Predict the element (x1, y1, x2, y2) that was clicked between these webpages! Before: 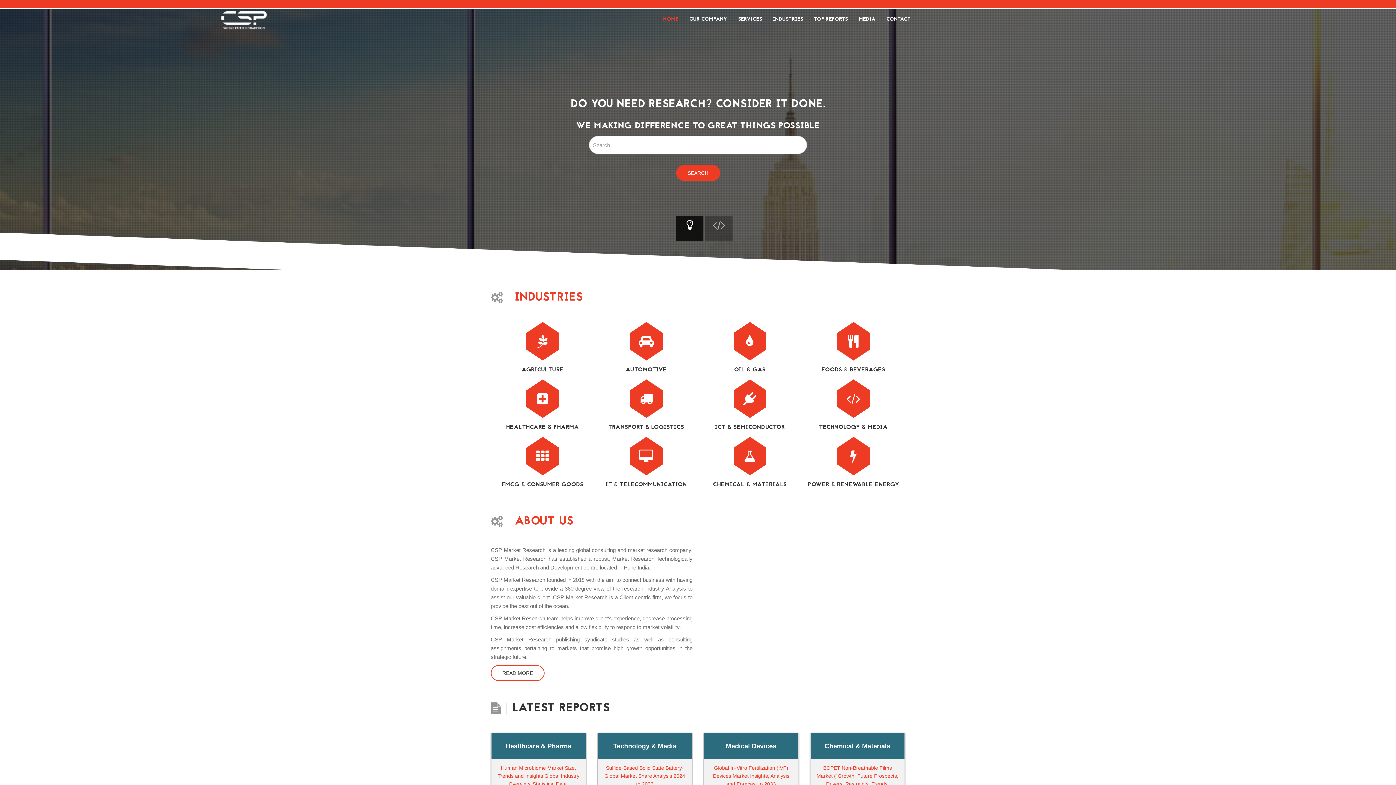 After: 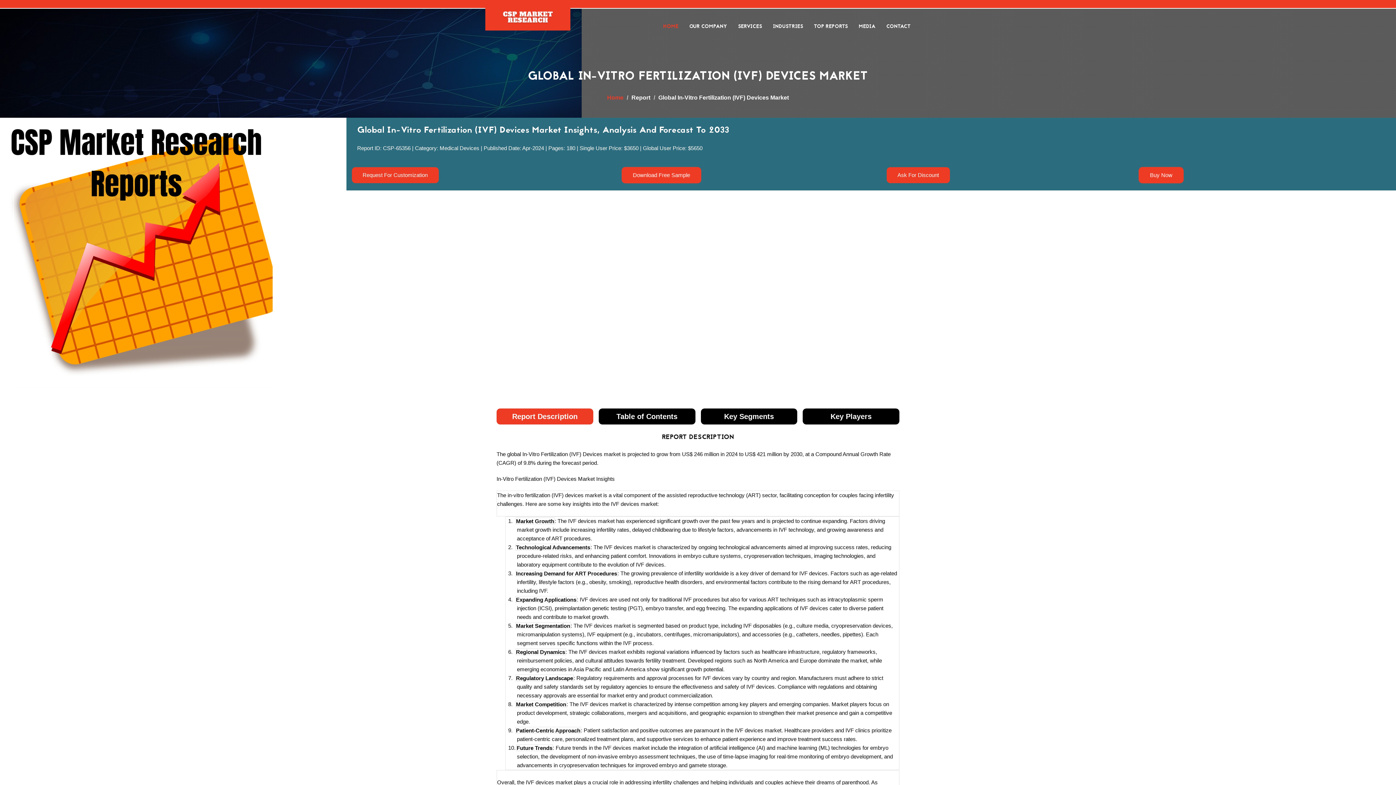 Action: bbox: (713, 765, 789, 787) label: Global In-Vitro Fertilization (IVF) Devices Market Insights, Analysis and Forecast to 2033